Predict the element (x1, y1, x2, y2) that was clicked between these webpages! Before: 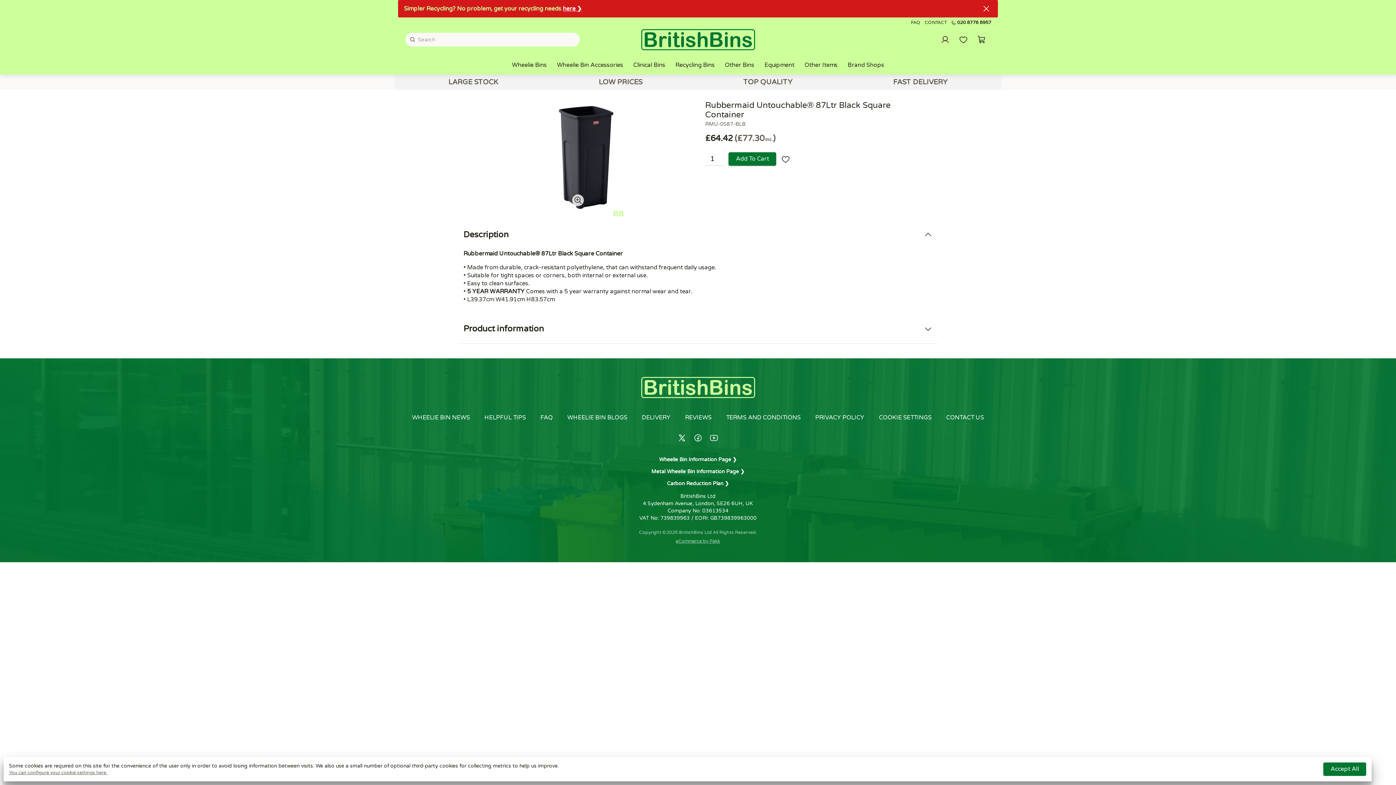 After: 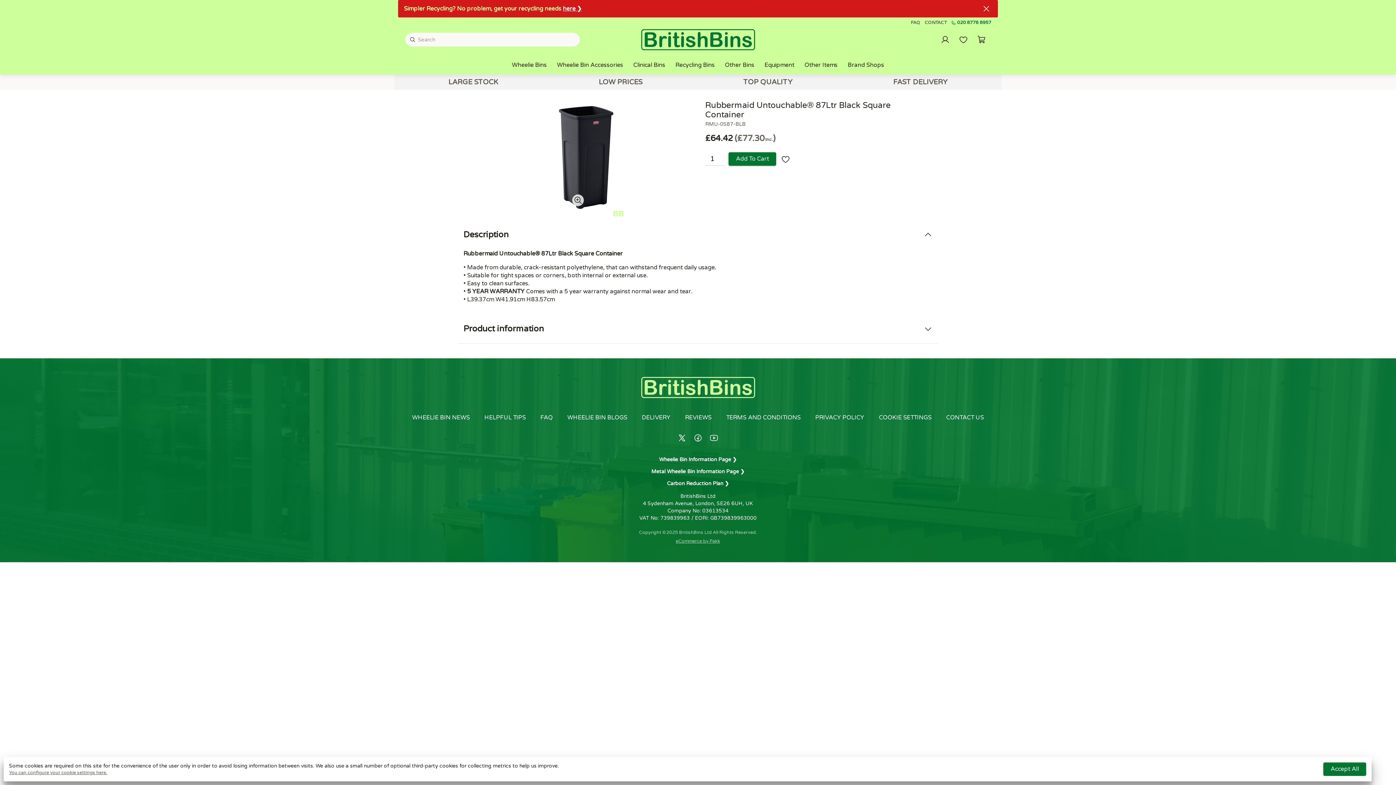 Action: bbox: (951, 20, 991, 25) label: 020 8776 8957